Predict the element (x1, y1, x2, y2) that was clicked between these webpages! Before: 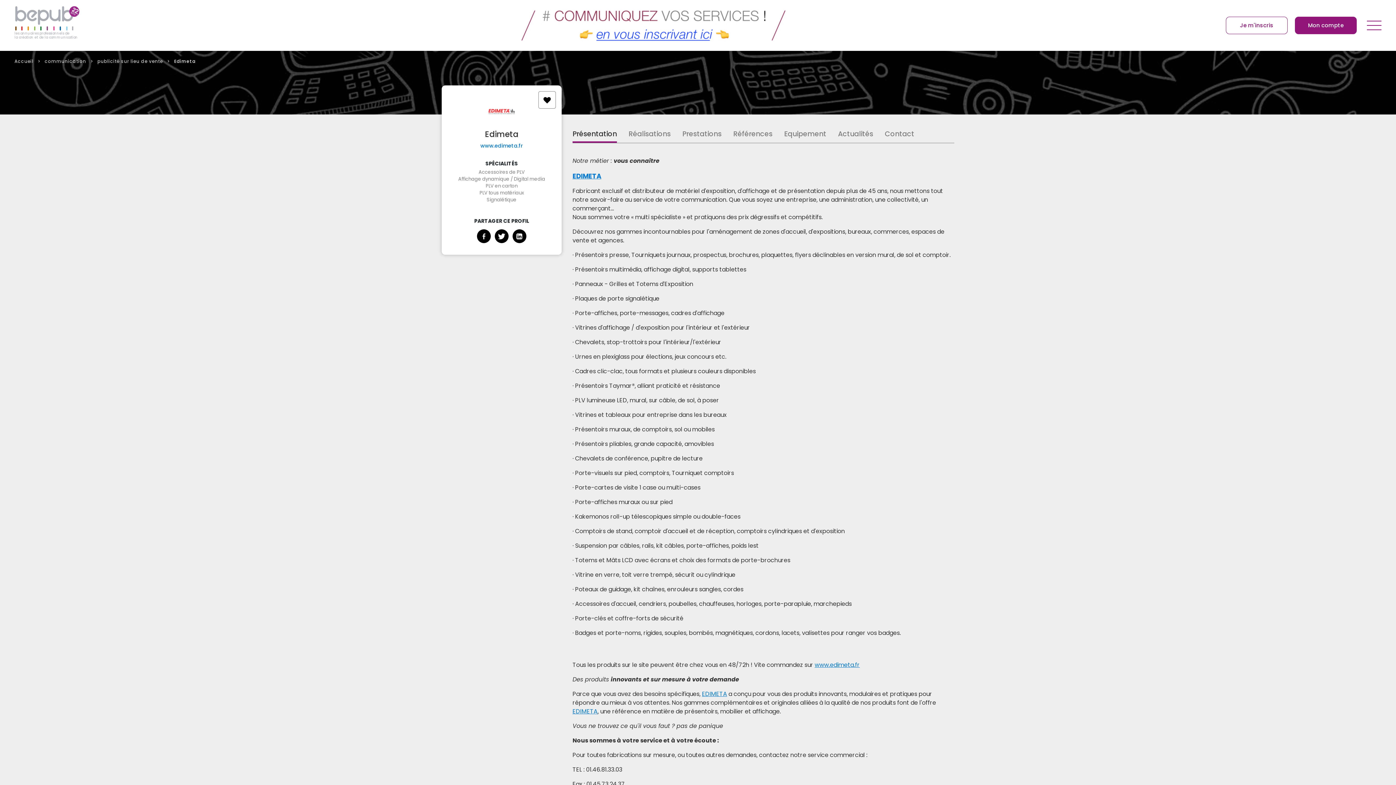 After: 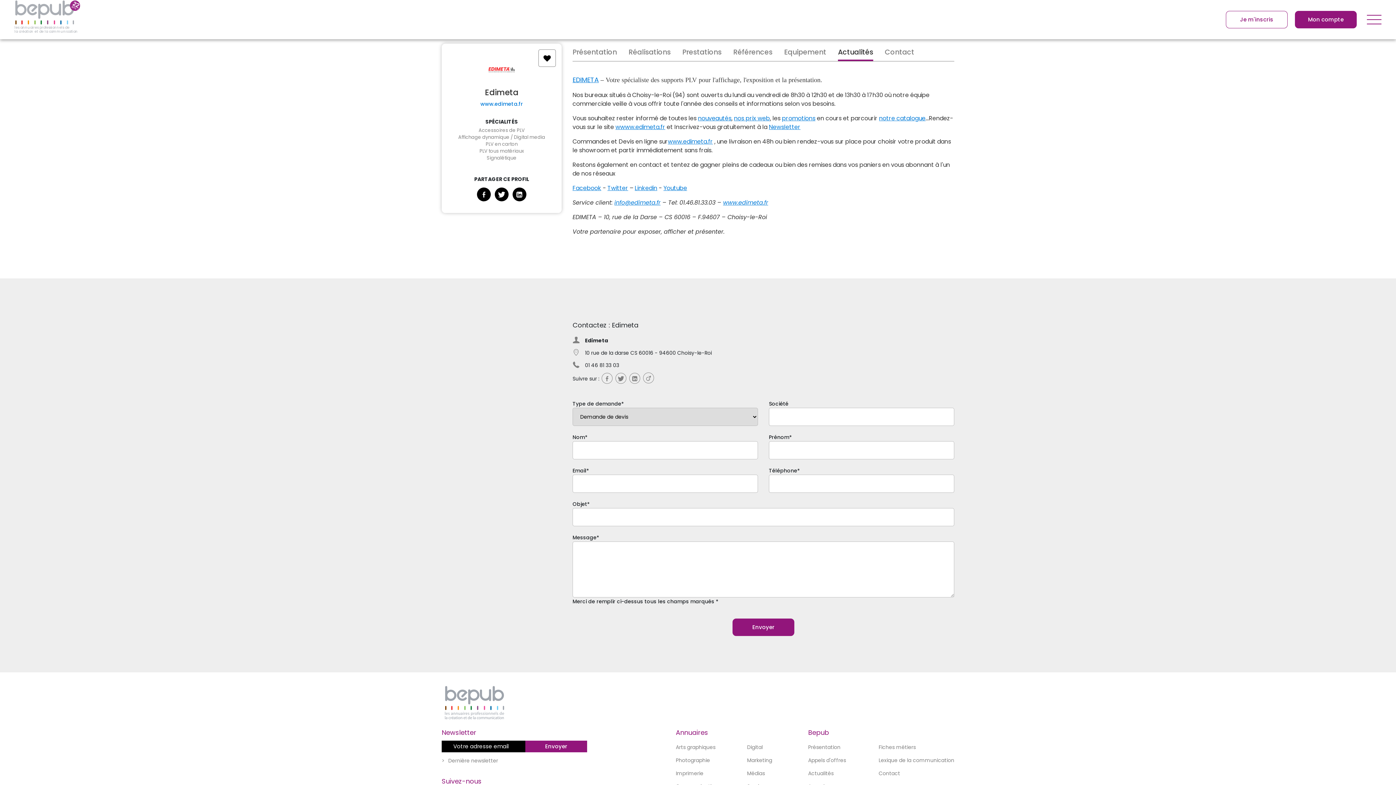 Action: bbox: (838, 125, 873, 142) label: Actualités